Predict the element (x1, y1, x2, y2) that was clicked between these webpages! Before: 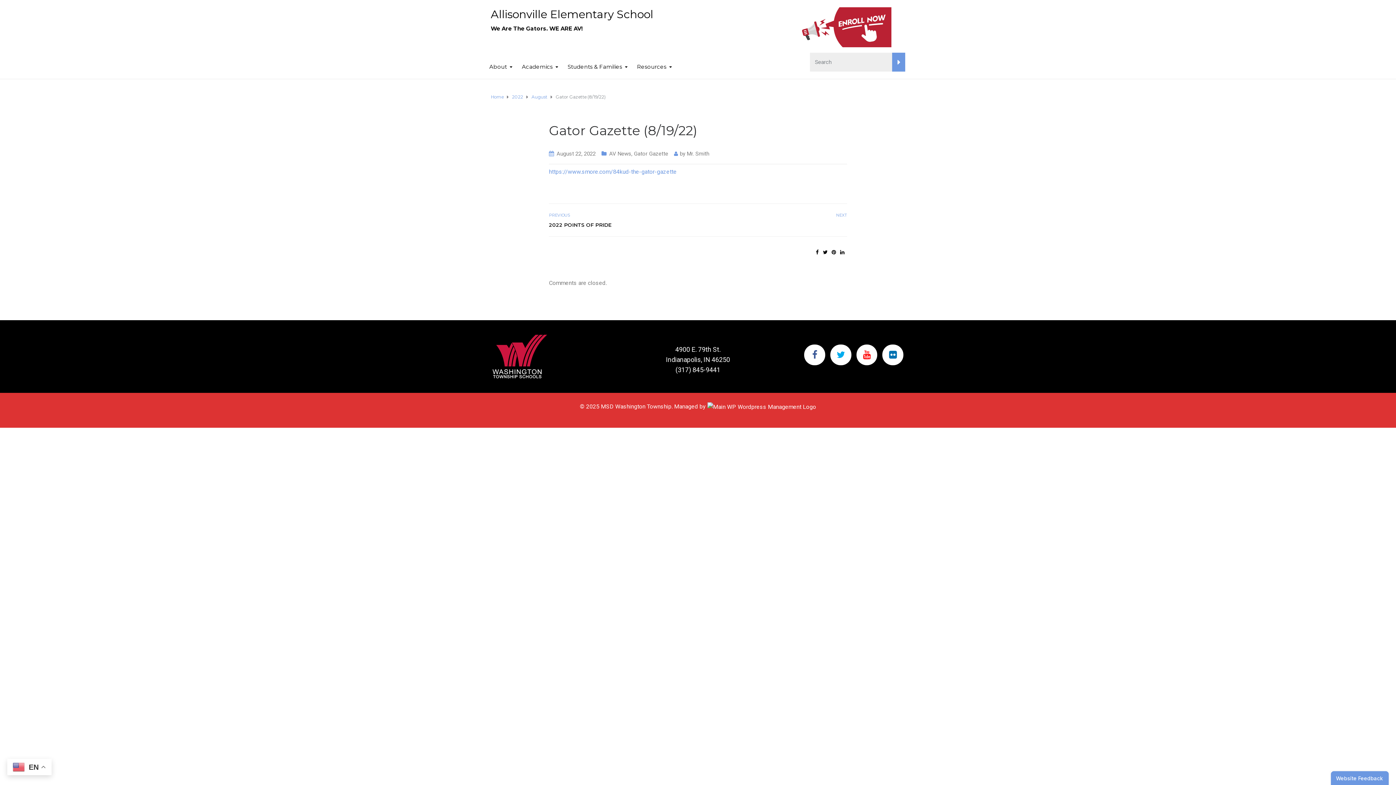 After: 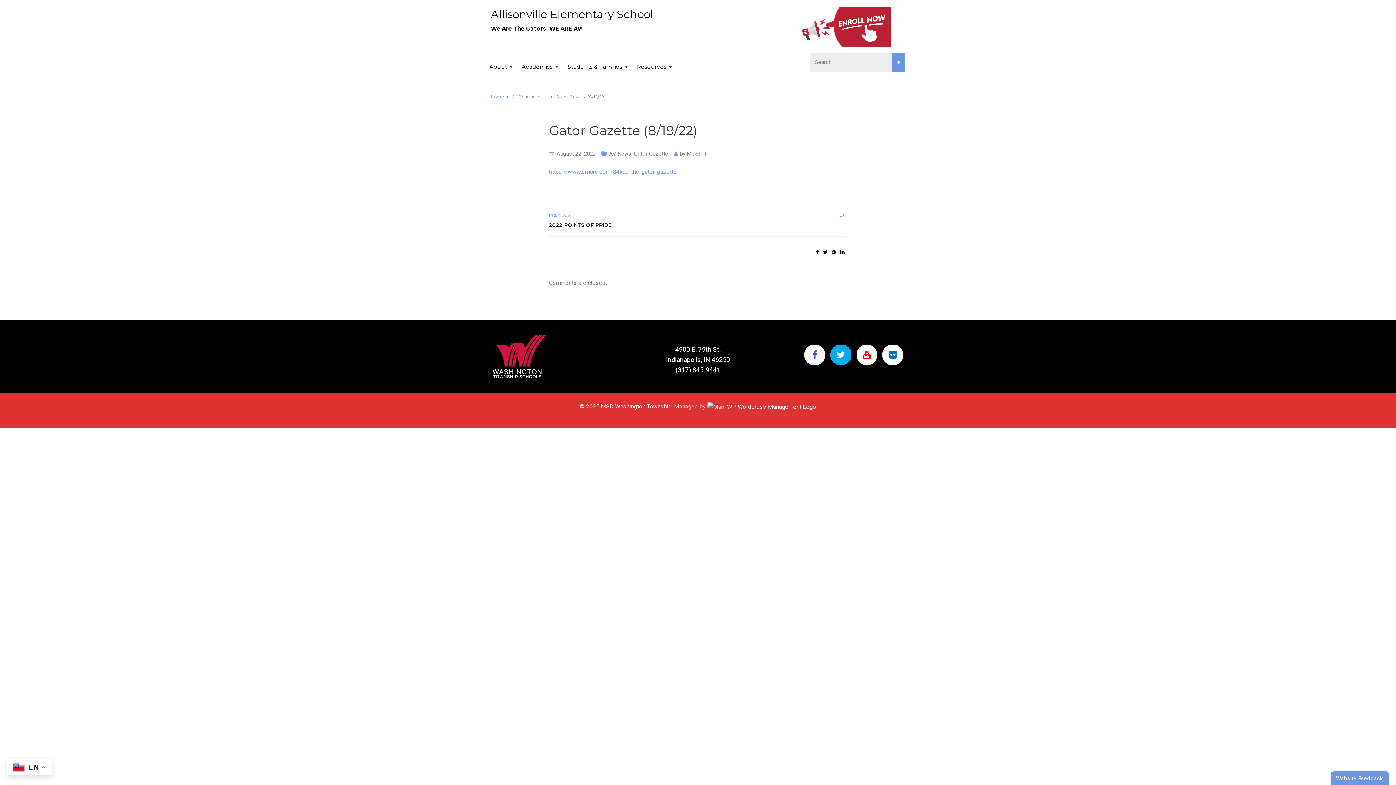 Action: bbox: (830, 344, 851, 365)